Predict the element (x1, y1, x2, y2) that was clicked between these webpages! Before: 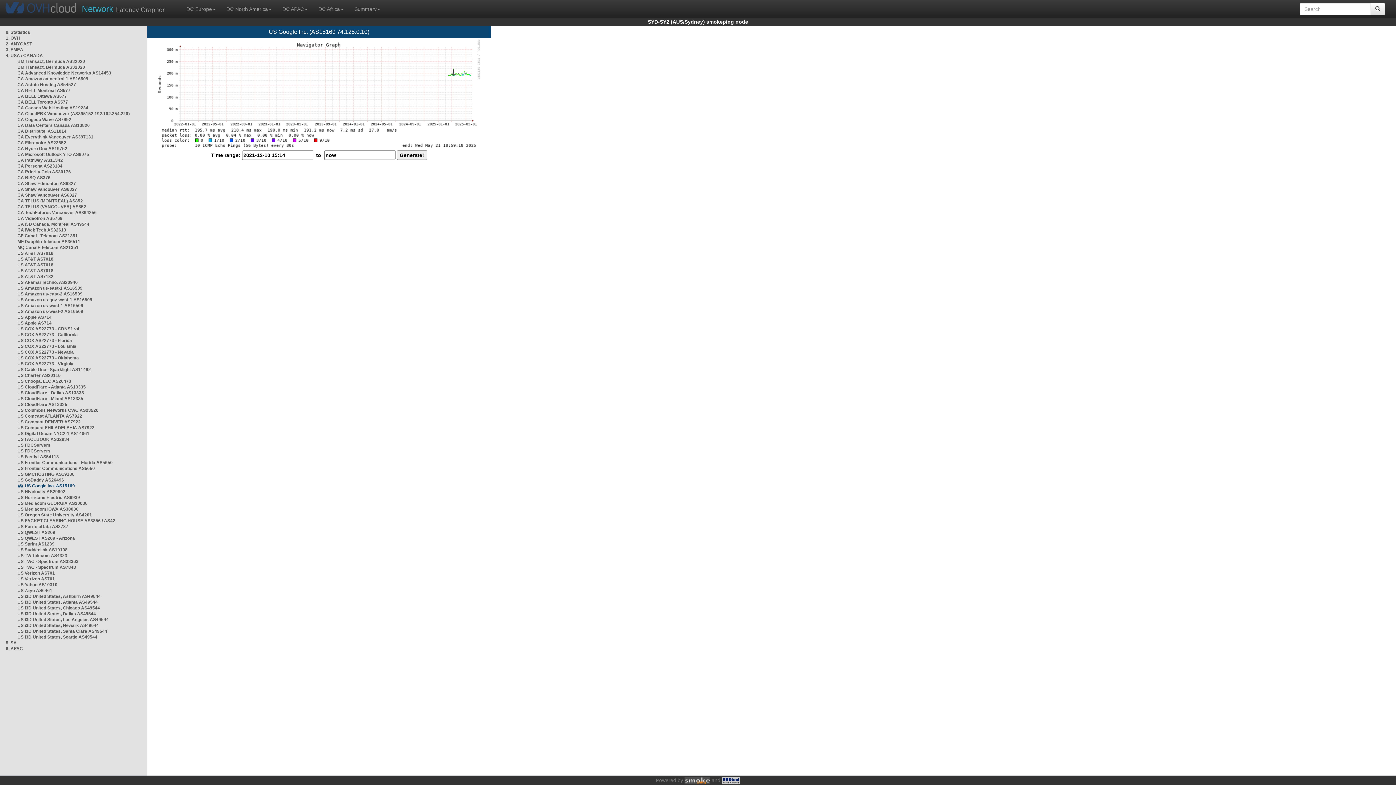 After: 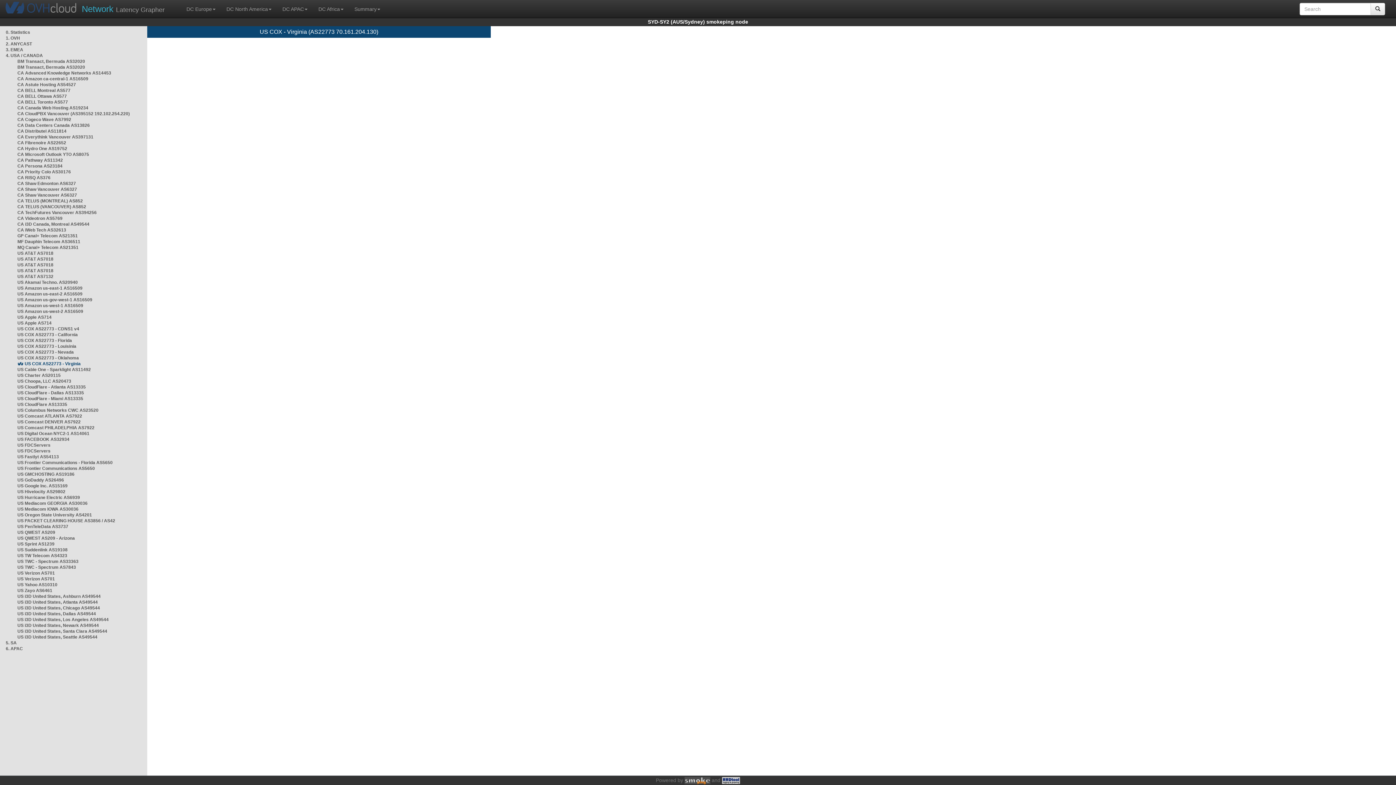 Action: bbox: (17, 361, 73, 366) label: US COX AS22773 - Virginia